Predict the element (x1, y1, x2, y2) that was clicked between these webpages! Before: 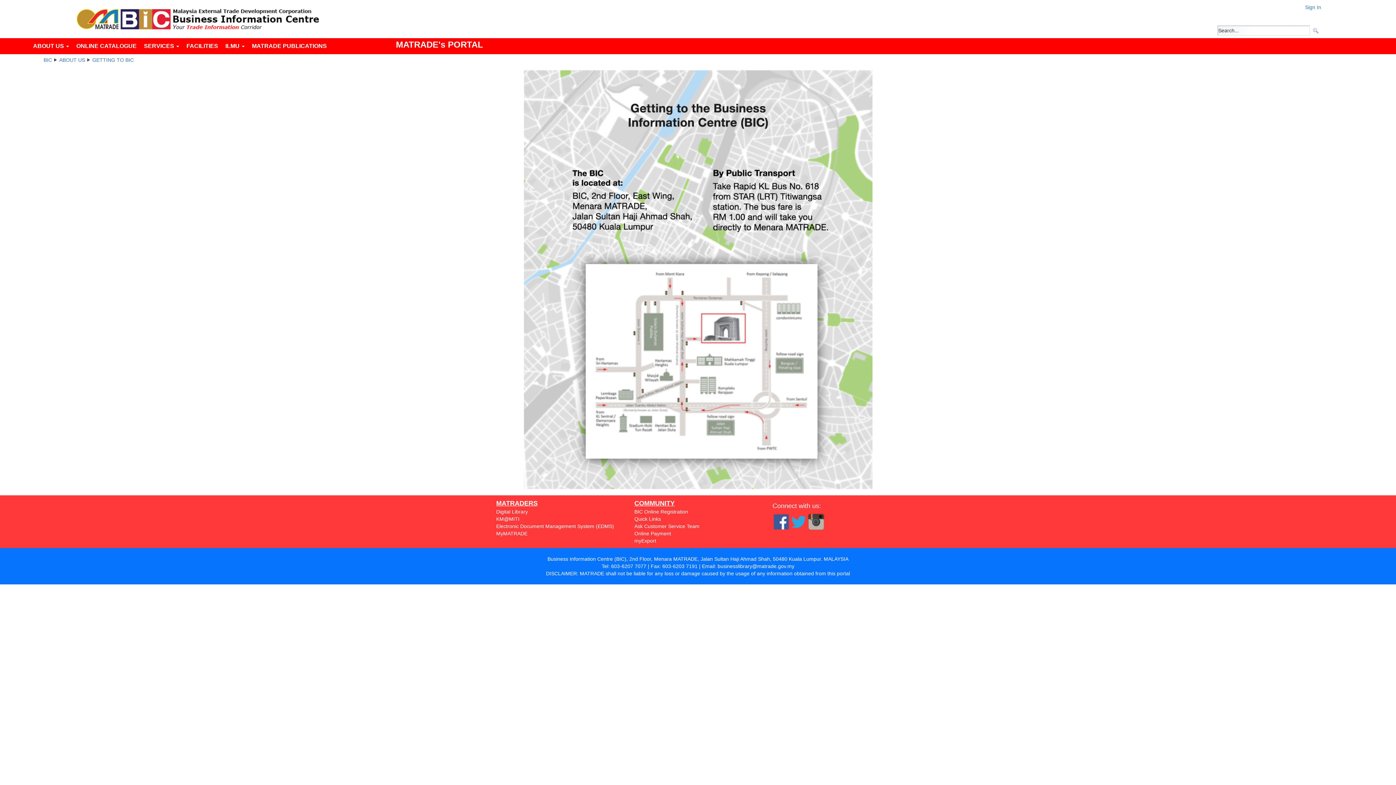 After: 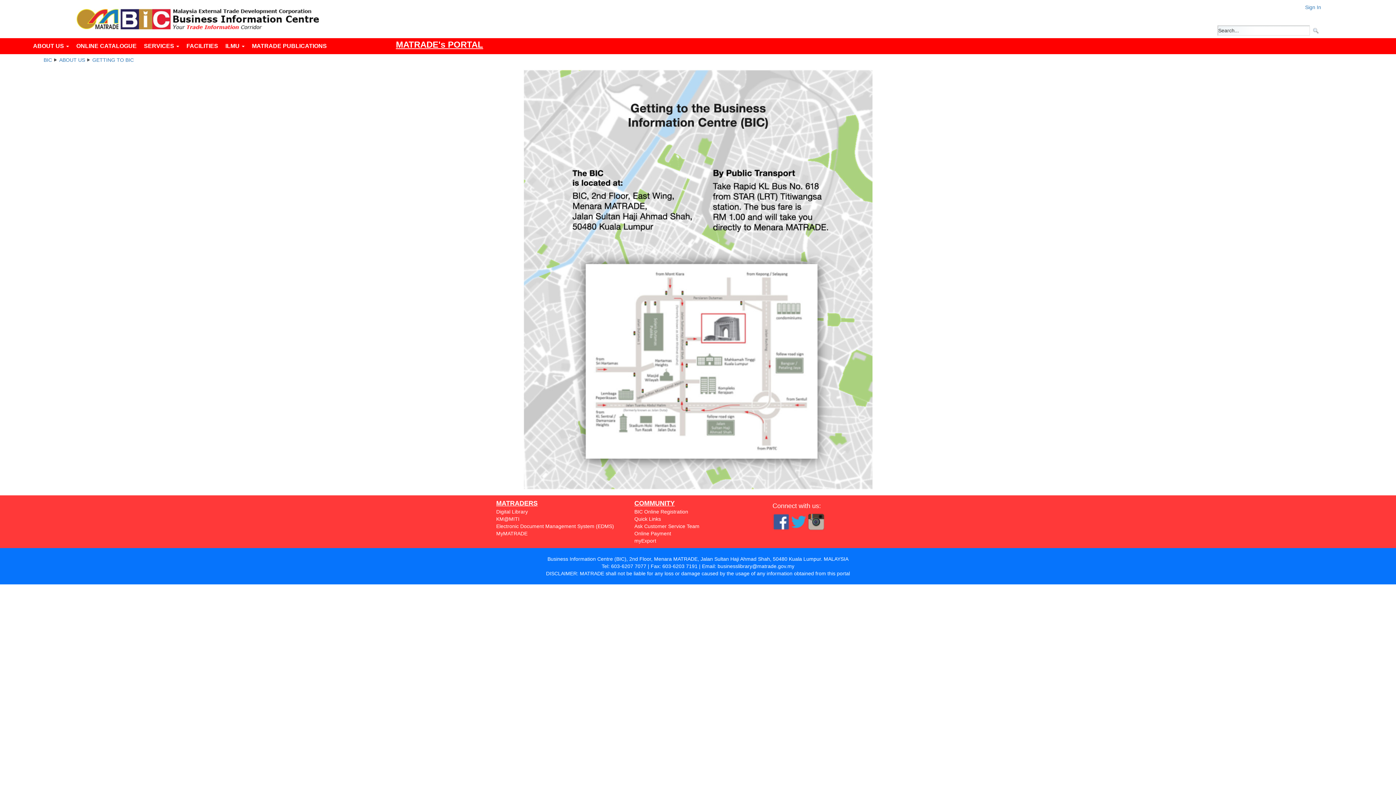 Action: bbox: (396, 39, 483, 49) label: MATRADE's PORTAL